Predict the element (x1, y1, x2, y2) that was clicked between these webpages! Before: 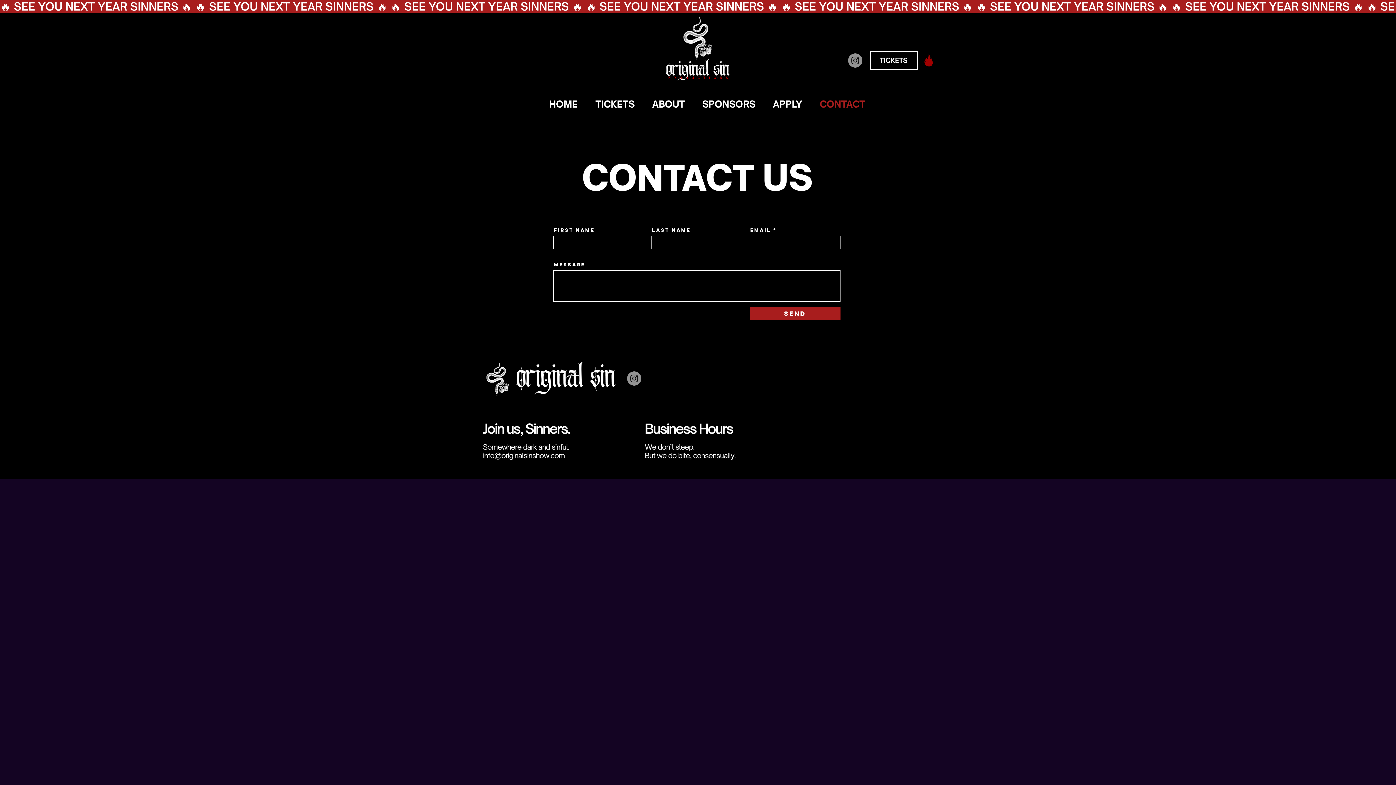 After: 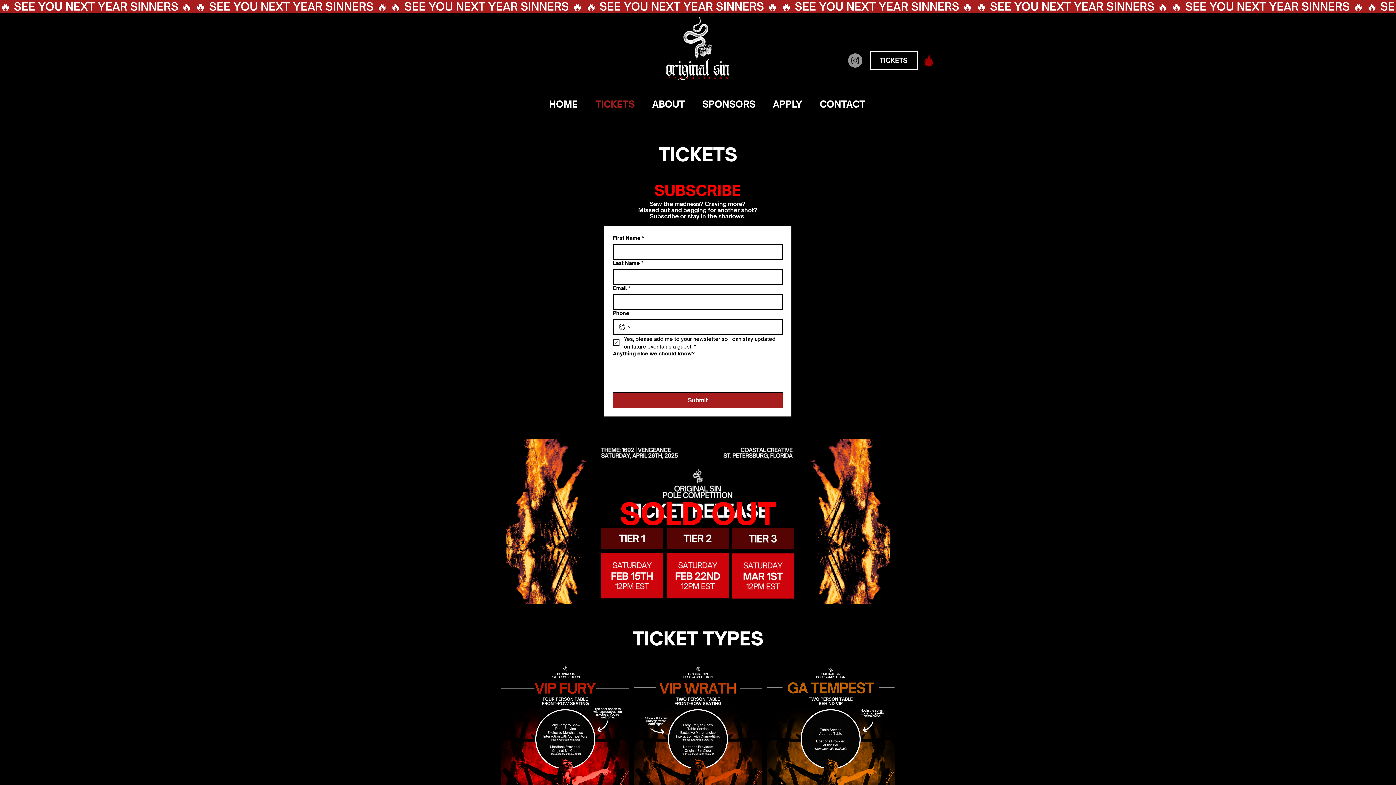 Action: bbox: (869, 51, 918, 69) label: TICKETS